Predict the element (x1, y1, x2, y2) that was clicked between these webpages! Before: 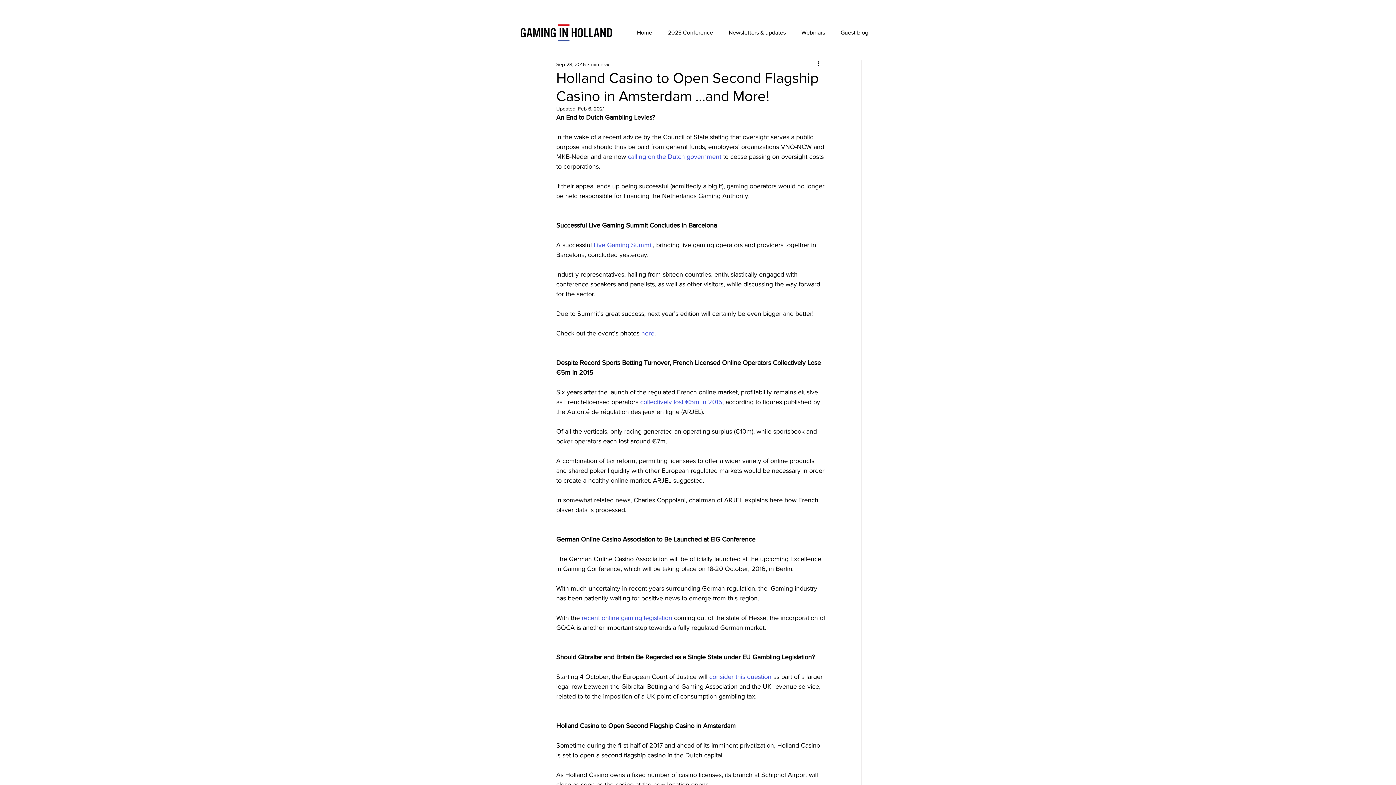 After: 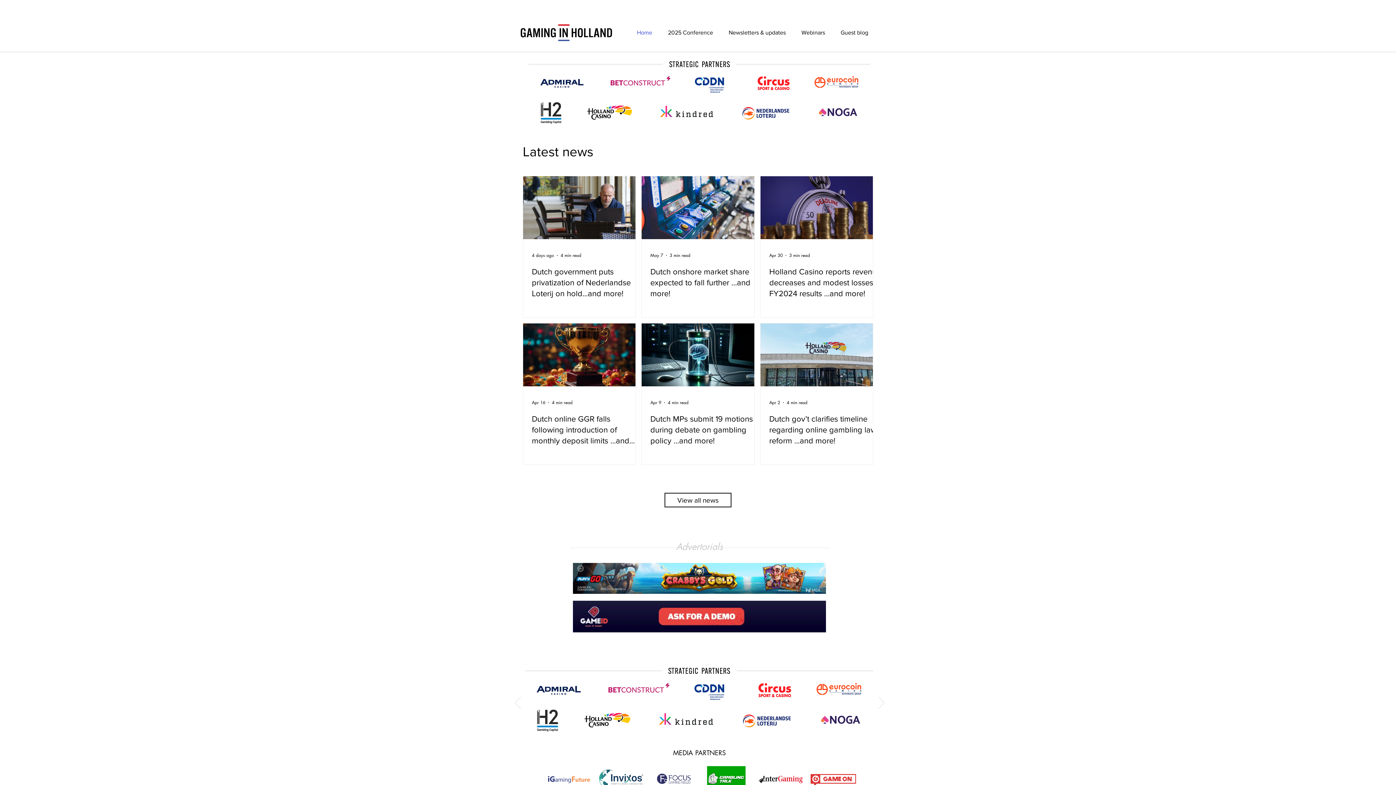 Action: bbox: (629, 23, 660, 41) label: Home